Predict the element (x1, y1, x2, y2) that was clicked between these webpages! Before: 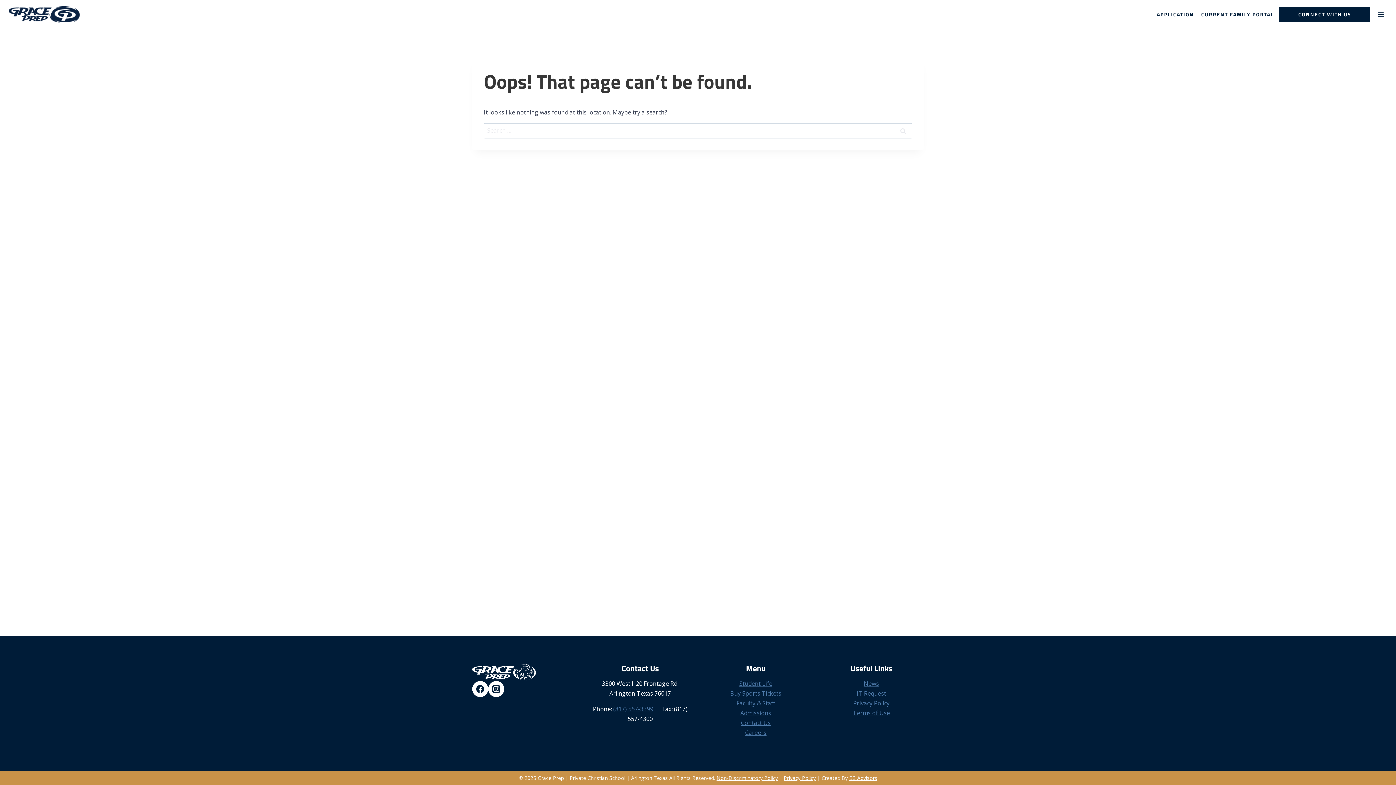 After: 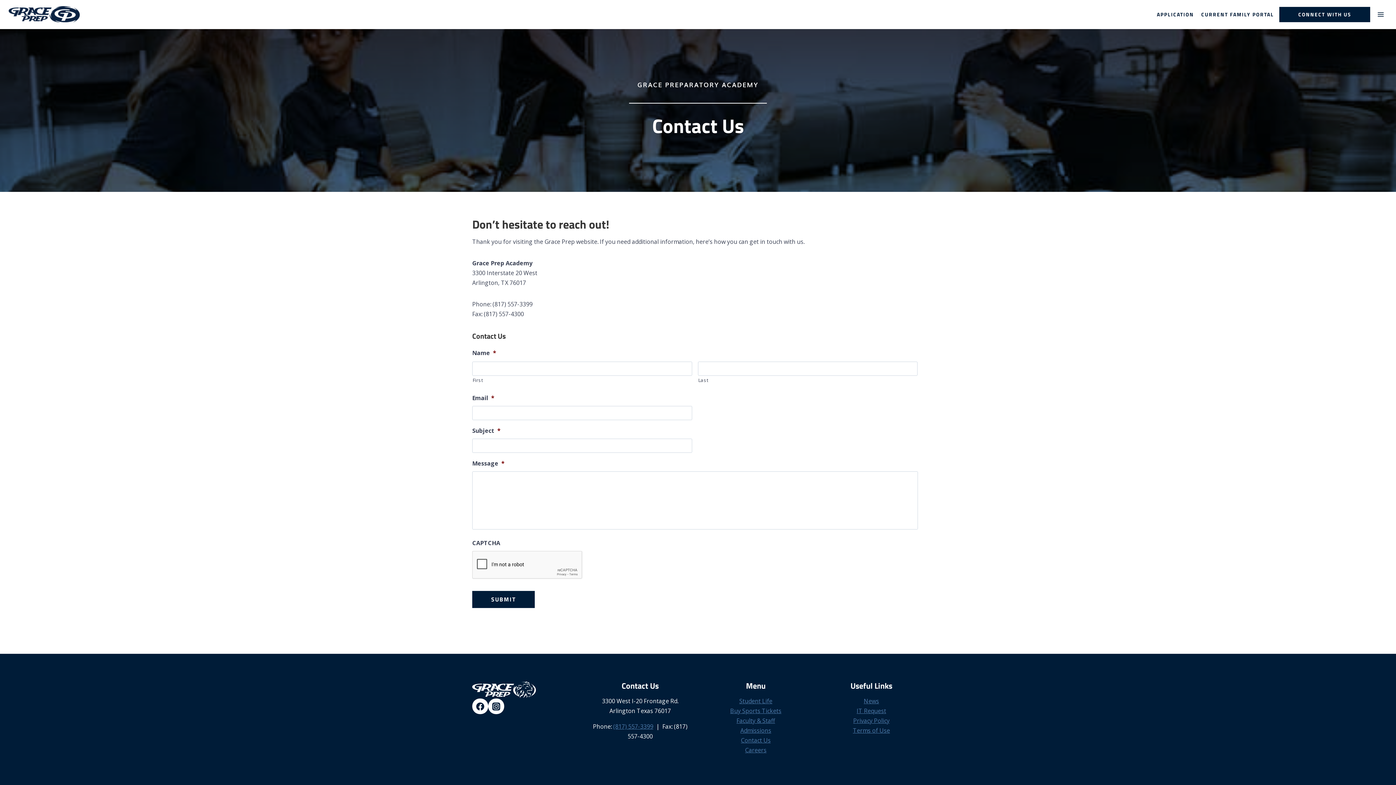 Action: label: Contact Us
 bbox: (741, 719, 770, 727)